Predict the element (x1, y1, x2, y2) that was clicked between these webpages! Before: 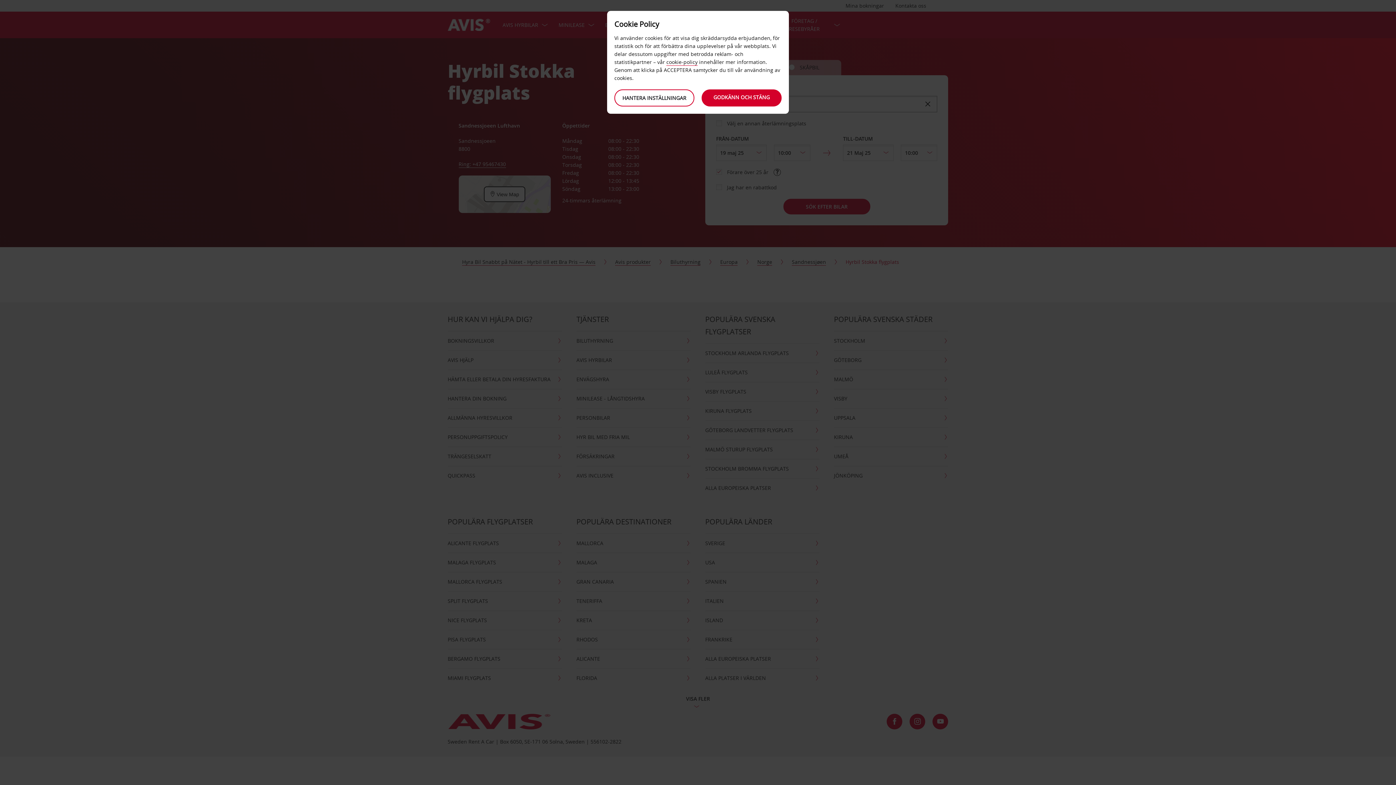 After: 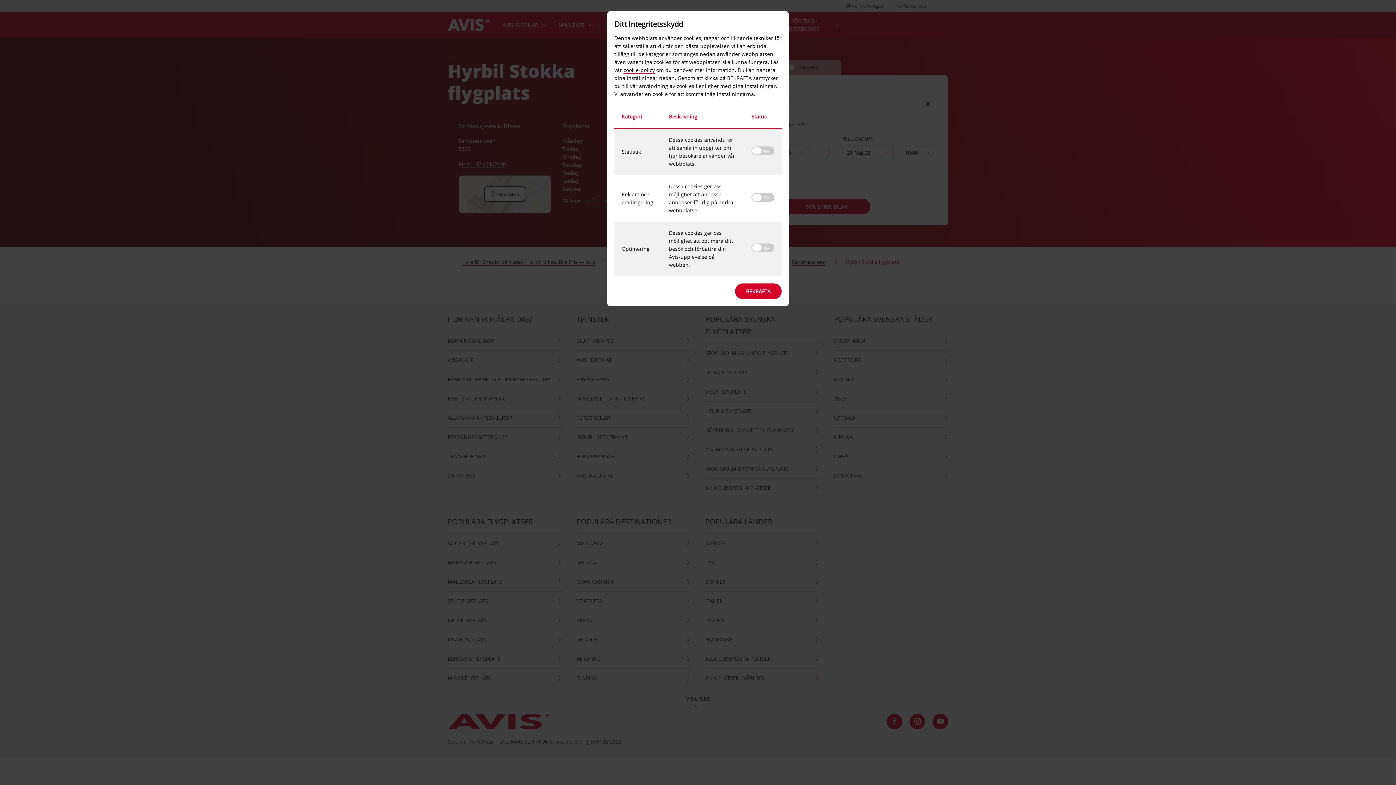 Action: label: HANTERA INSTÄLLNINGAR bbox: (614, 89, 694, 106)